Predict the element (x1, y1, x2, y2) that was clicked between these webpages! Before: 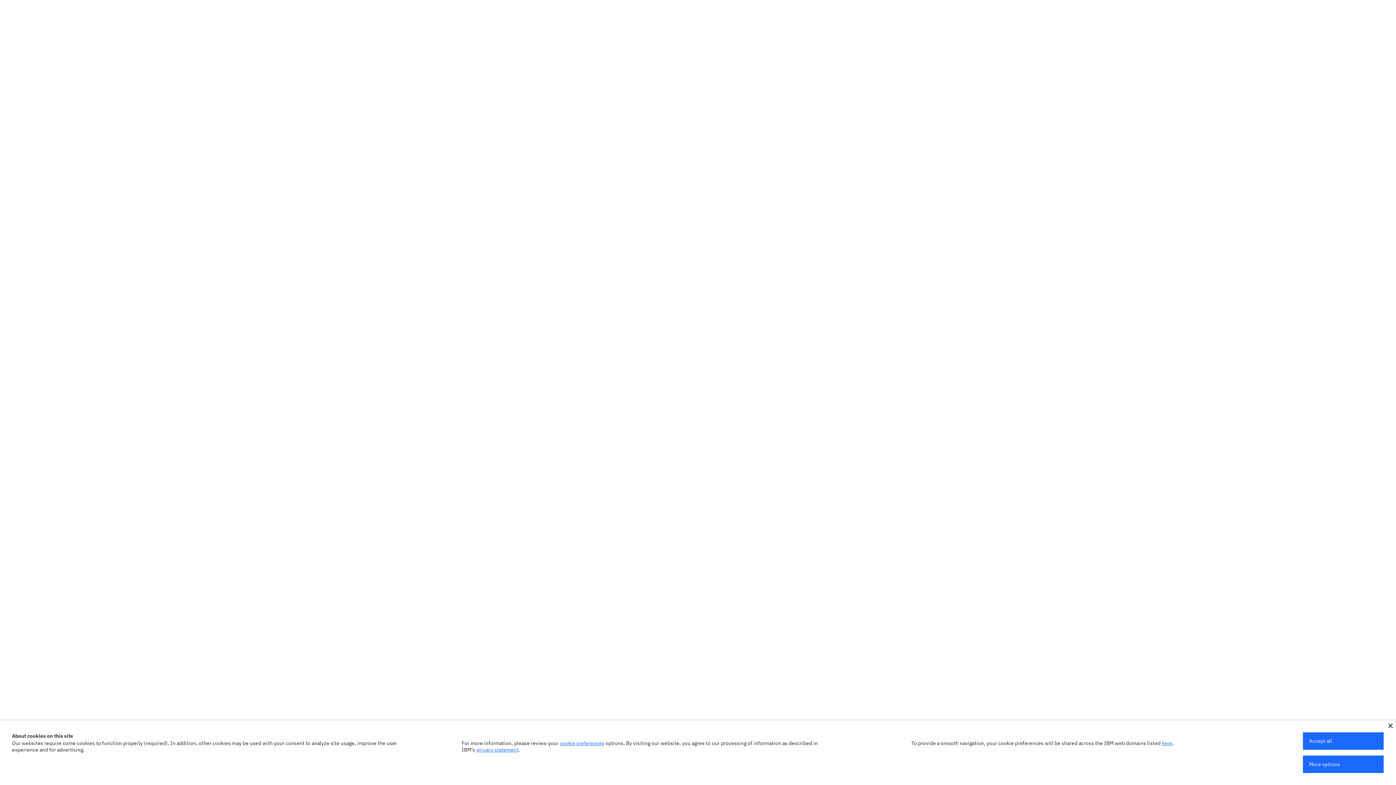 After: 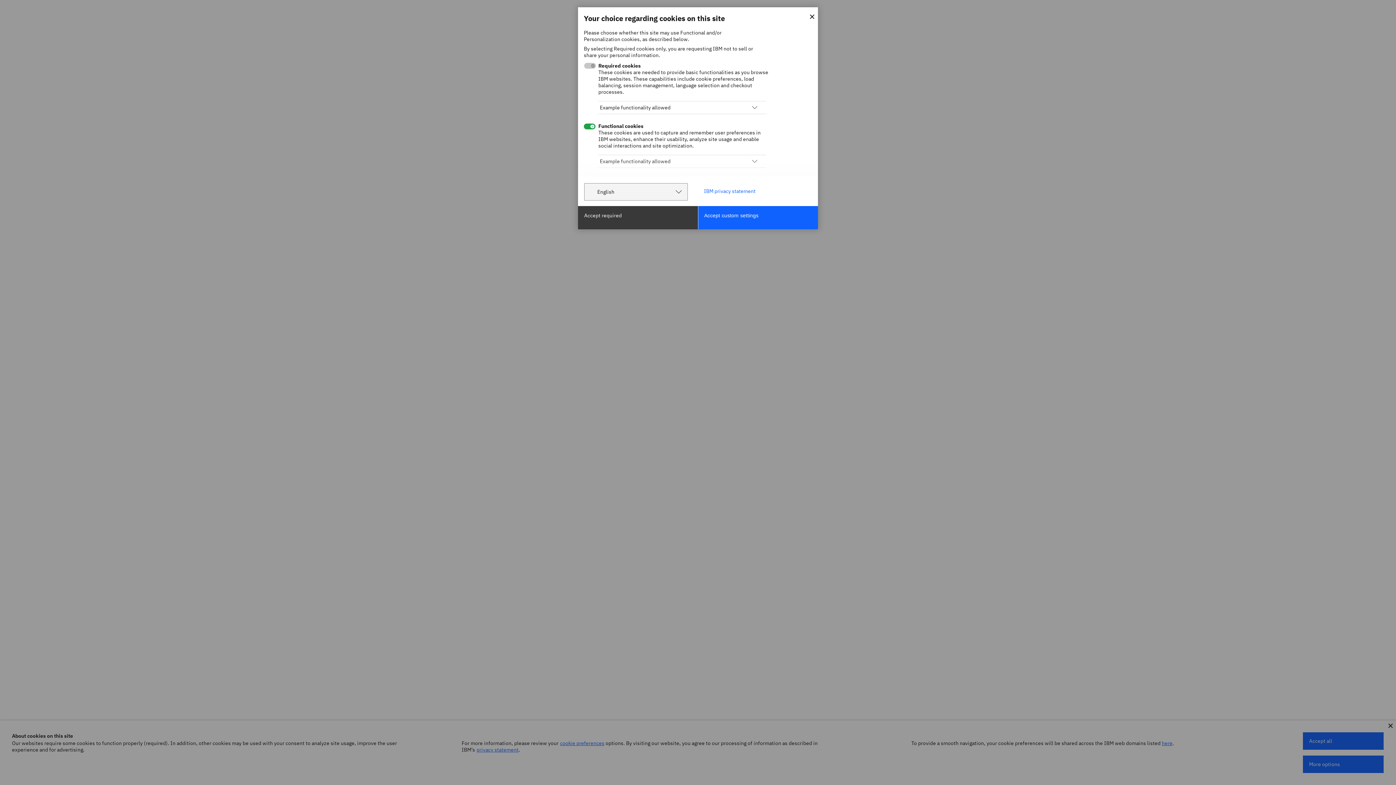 Action: bbox: (560, 740, 604, 746) label: cookie preferences